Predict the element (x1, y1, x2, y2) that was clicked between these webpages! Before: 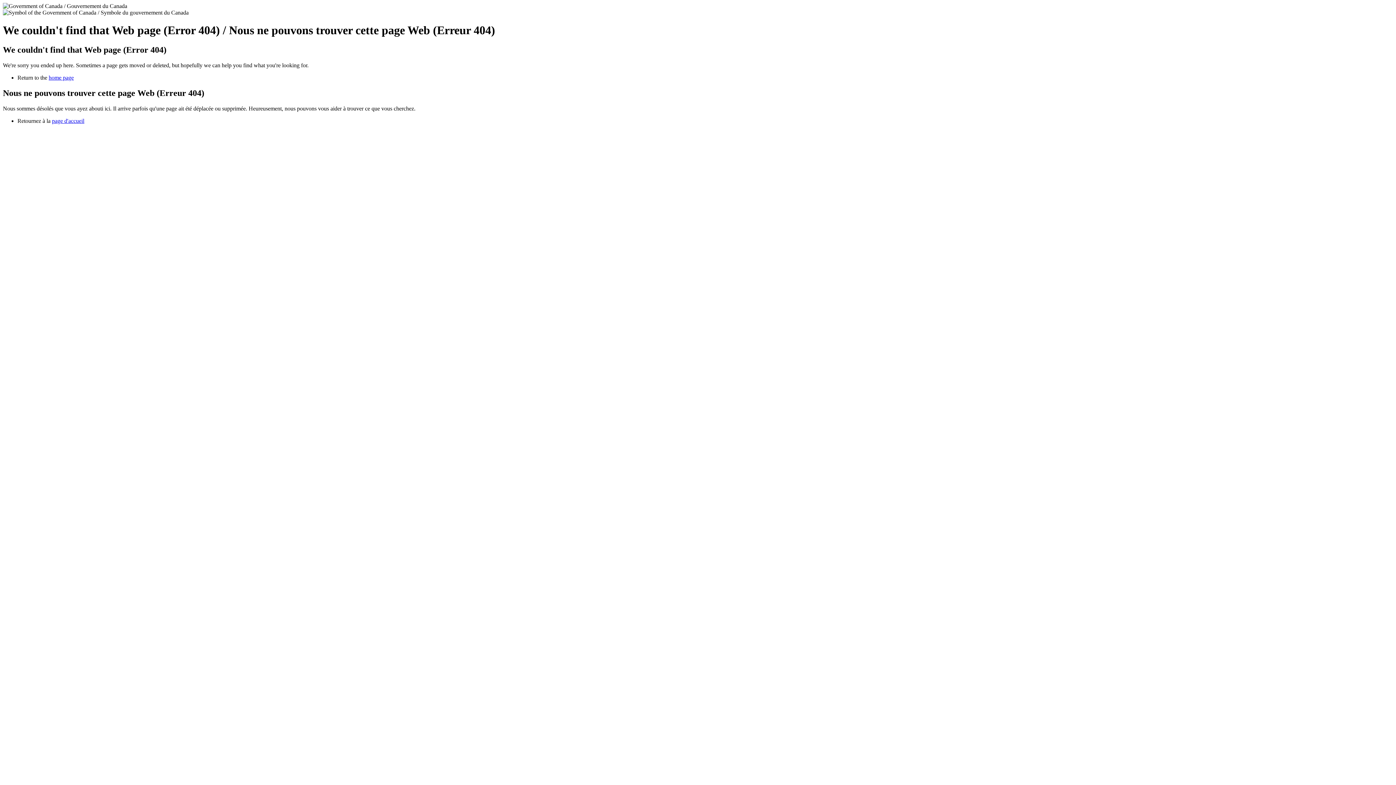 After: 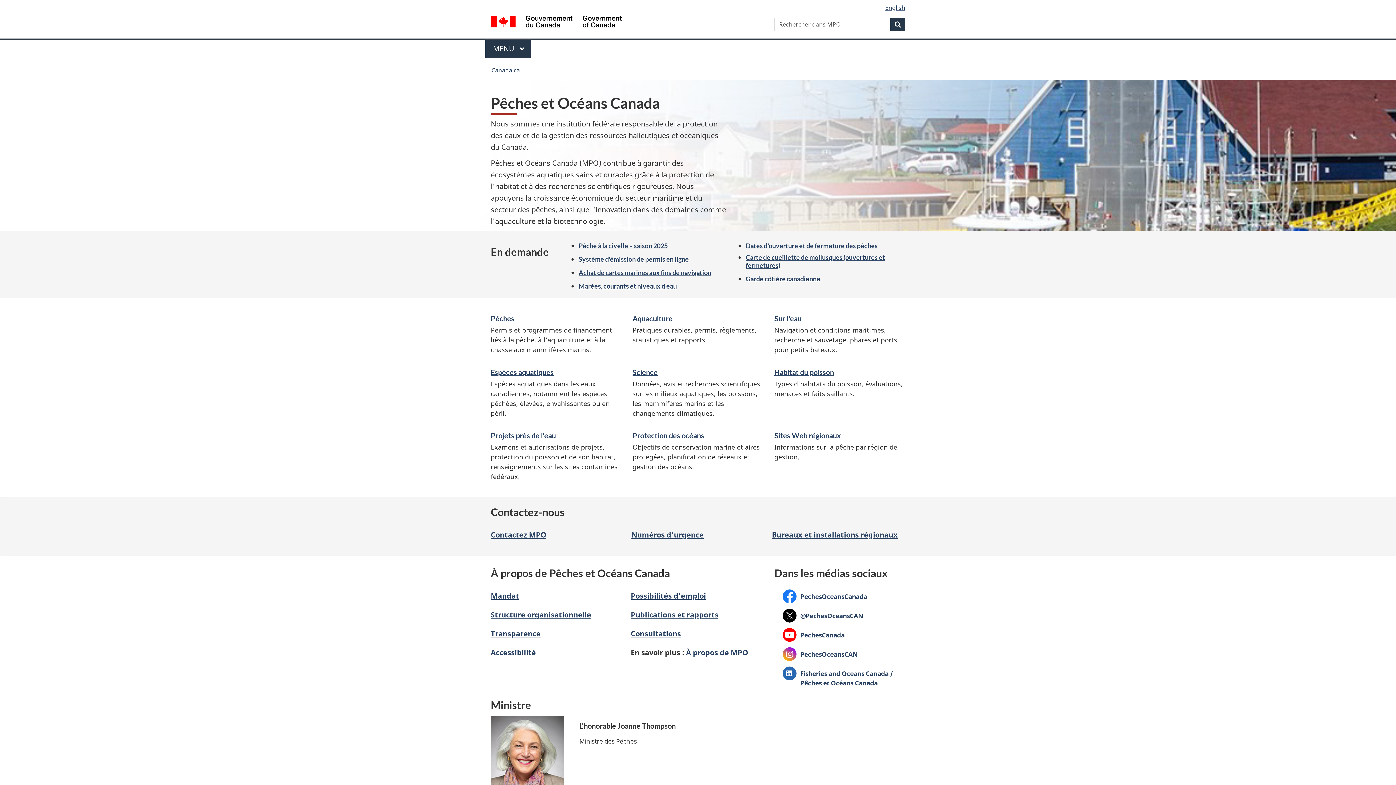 Action: label: page d'accueil bbox: (52, 117, 84, 123)